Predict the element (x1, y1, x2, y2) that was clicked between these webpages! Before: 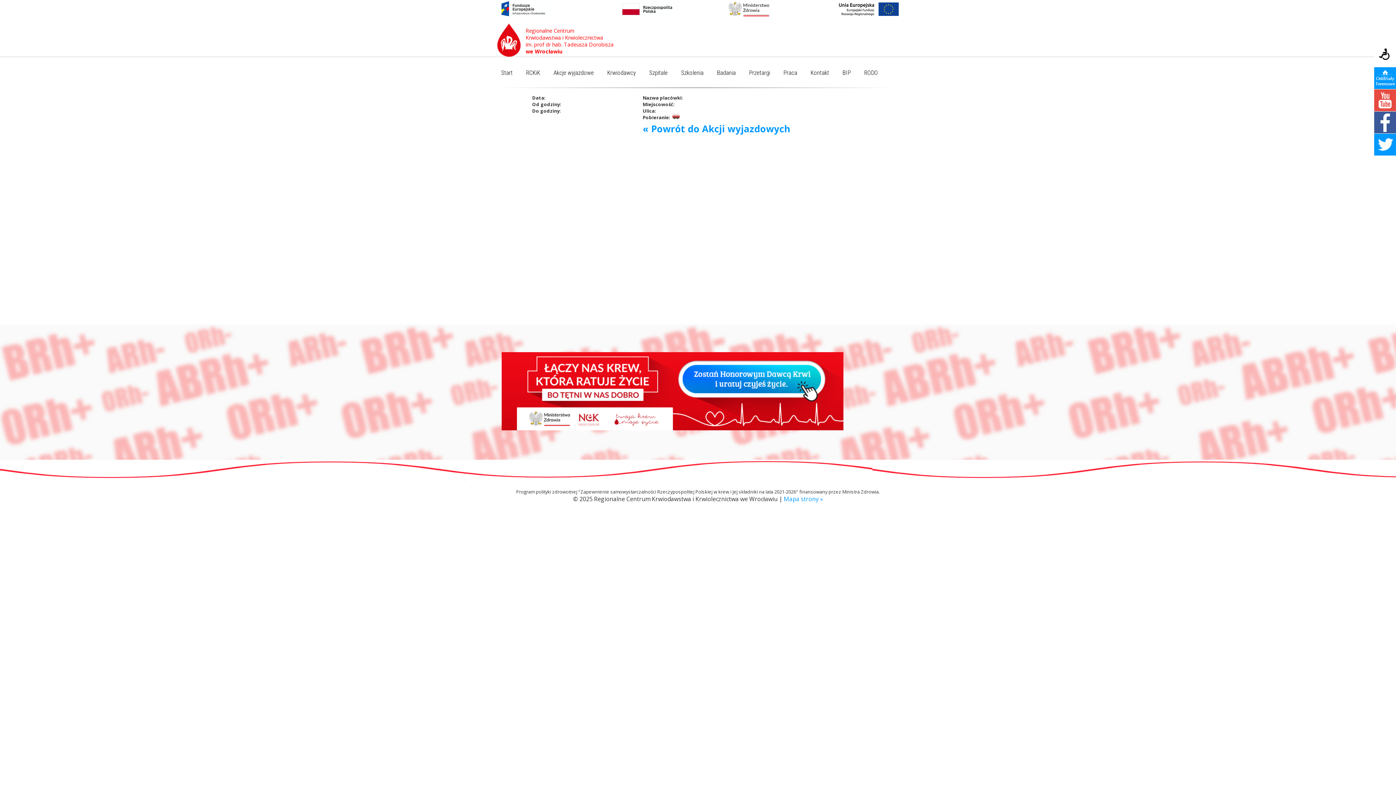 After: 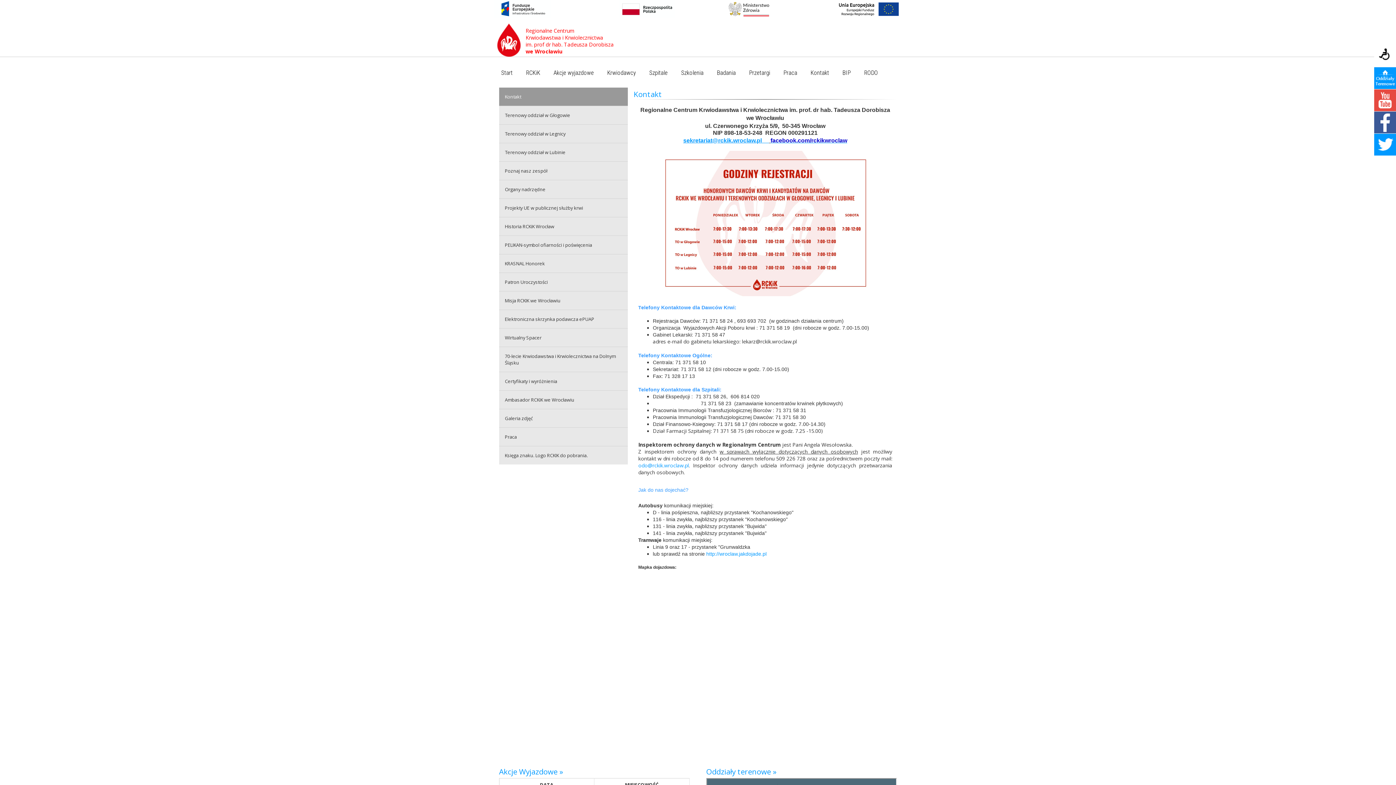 Action: bbox: (804, 62, 835, 82) label: Kontakt